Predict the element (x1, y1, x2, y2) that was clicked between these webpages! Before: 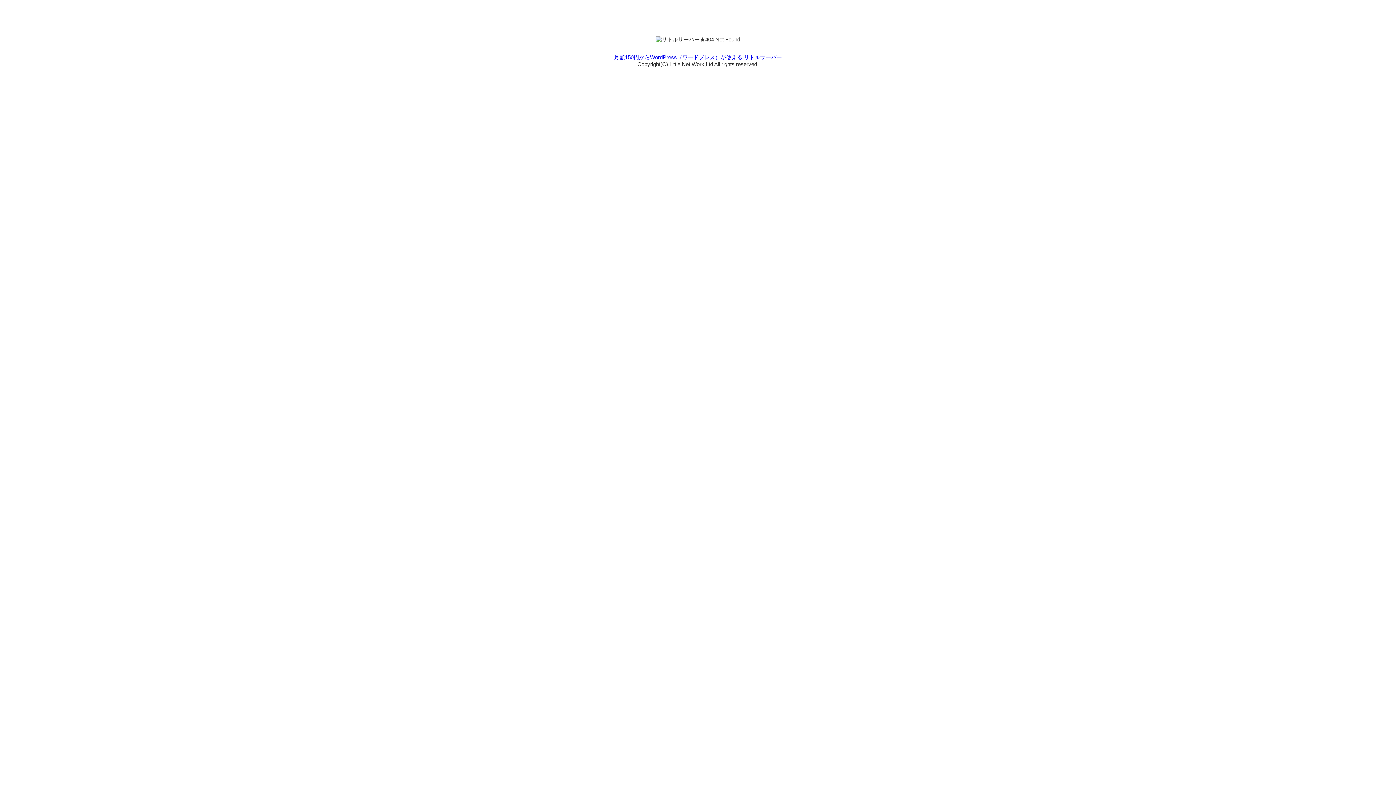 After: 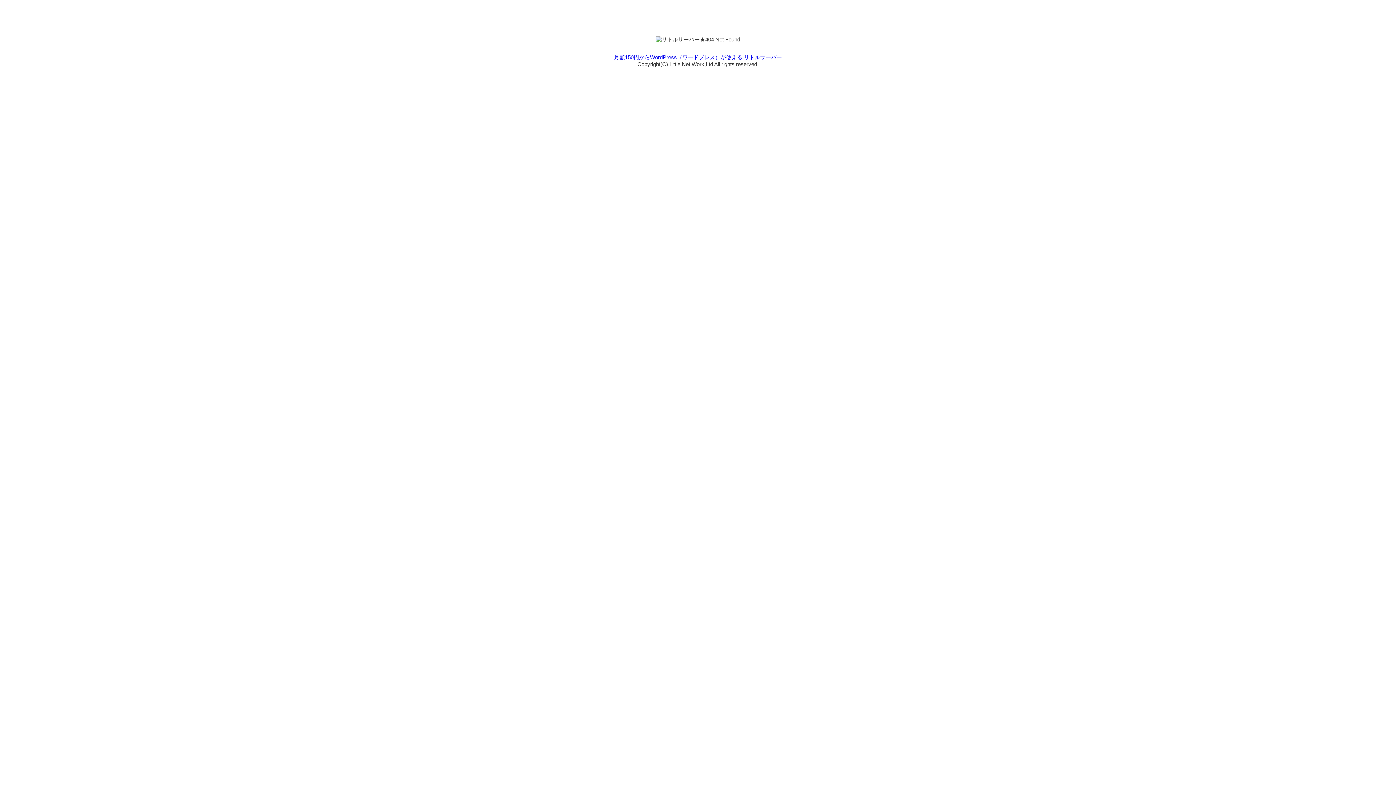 Action: label: 月額150円からWordPress（ワードプレス）が使える リトルサーバー bbox: (614, 54, 782, 60)